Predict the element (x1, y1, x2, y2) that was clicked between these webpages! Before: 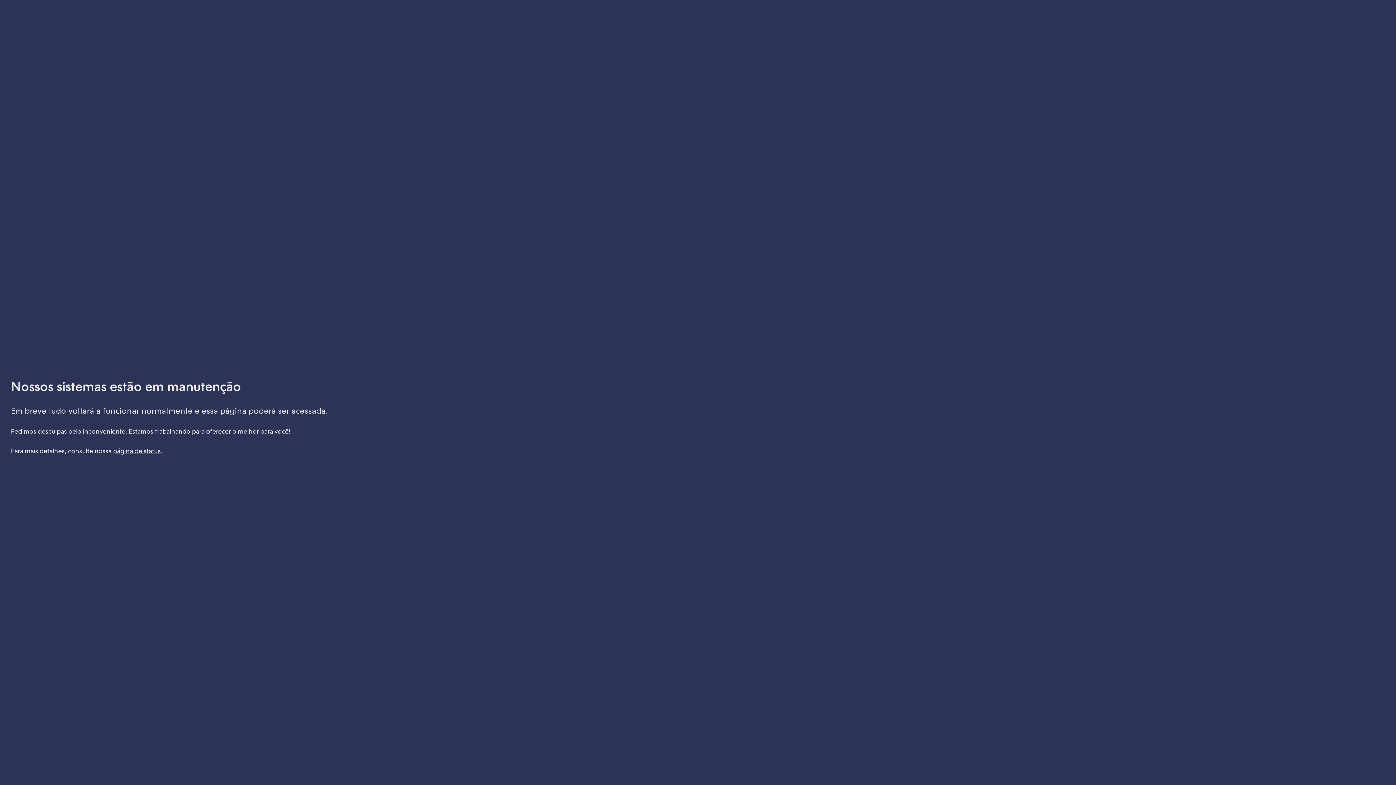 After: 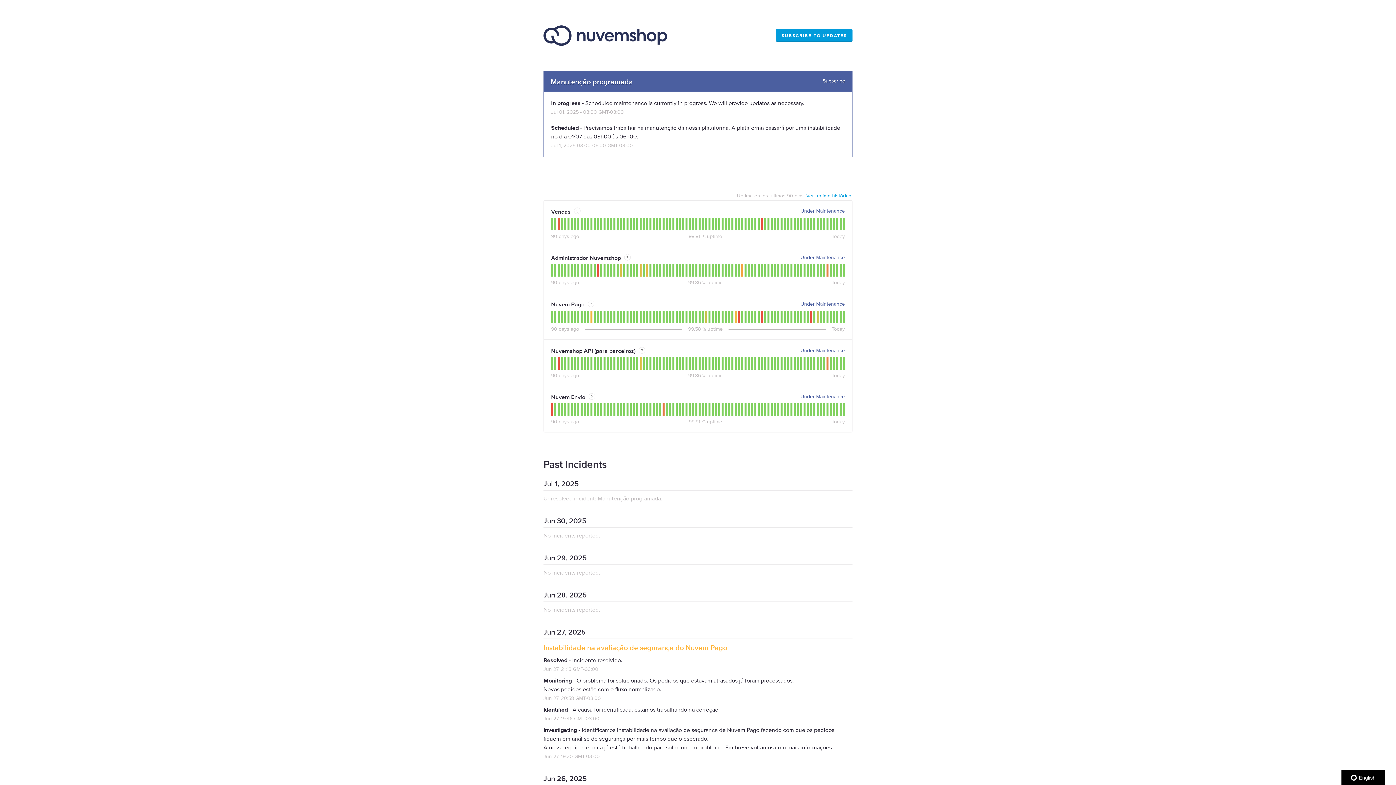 Action: bbox: (113, 447, 160, 454) label: página de status